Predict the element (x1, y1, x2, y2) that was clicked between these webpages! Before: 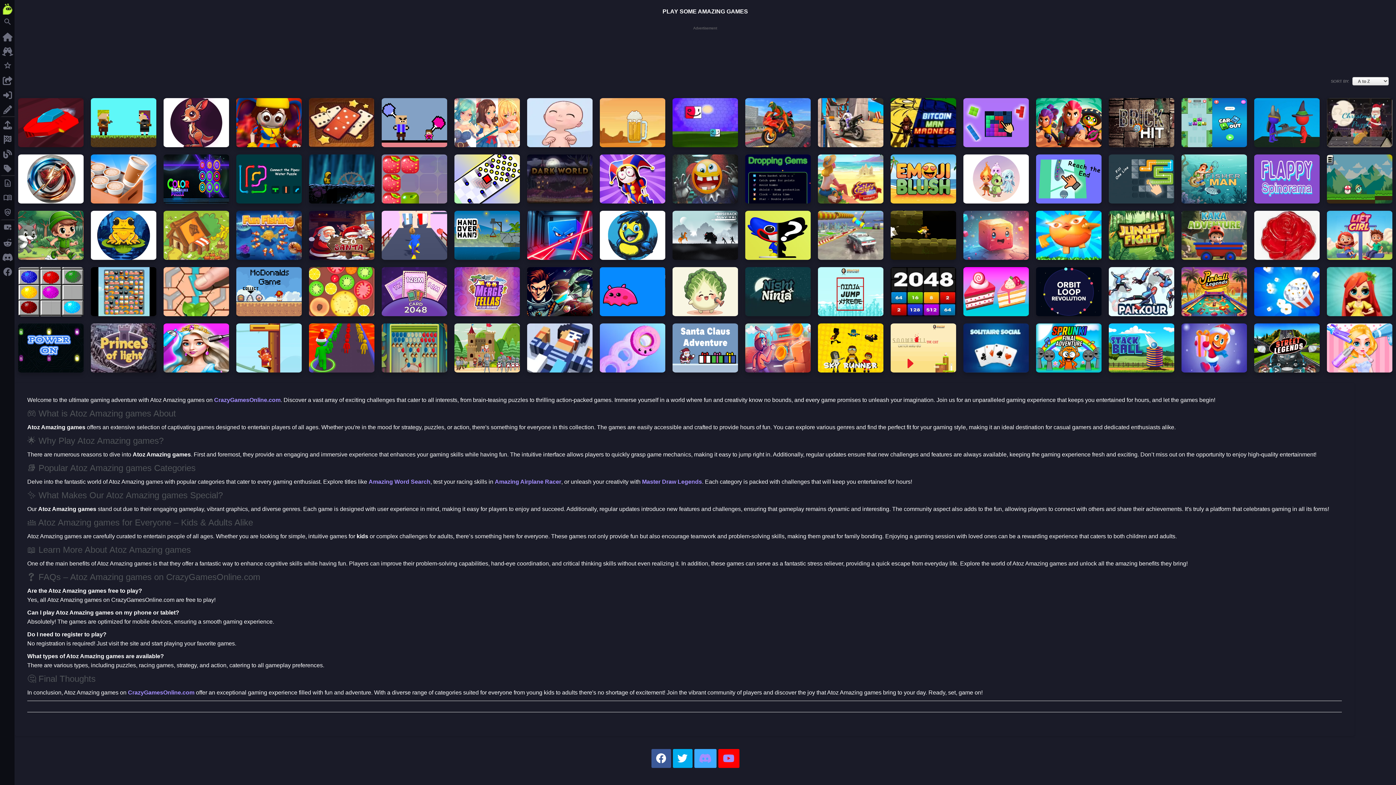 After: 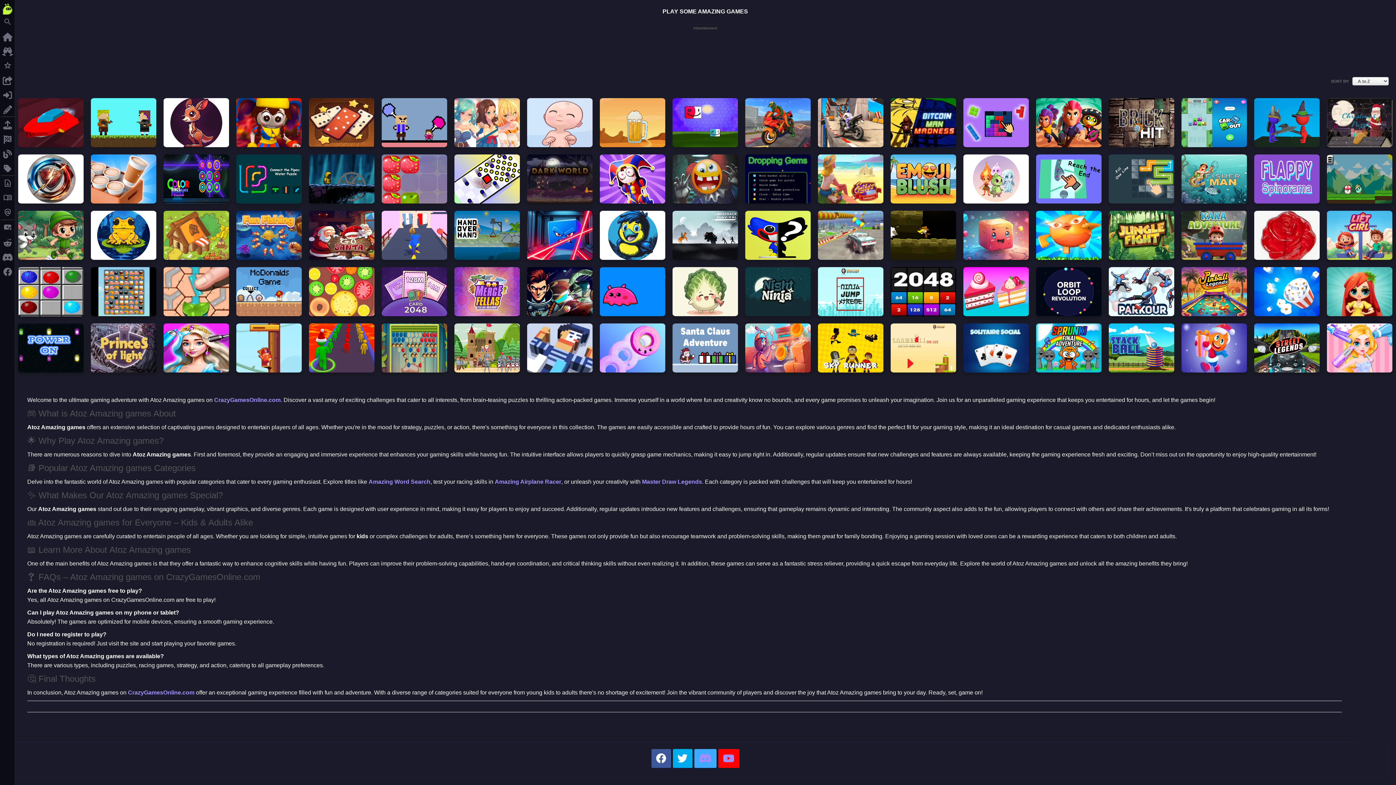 Action: bbox: (718, 749, 739, 768)